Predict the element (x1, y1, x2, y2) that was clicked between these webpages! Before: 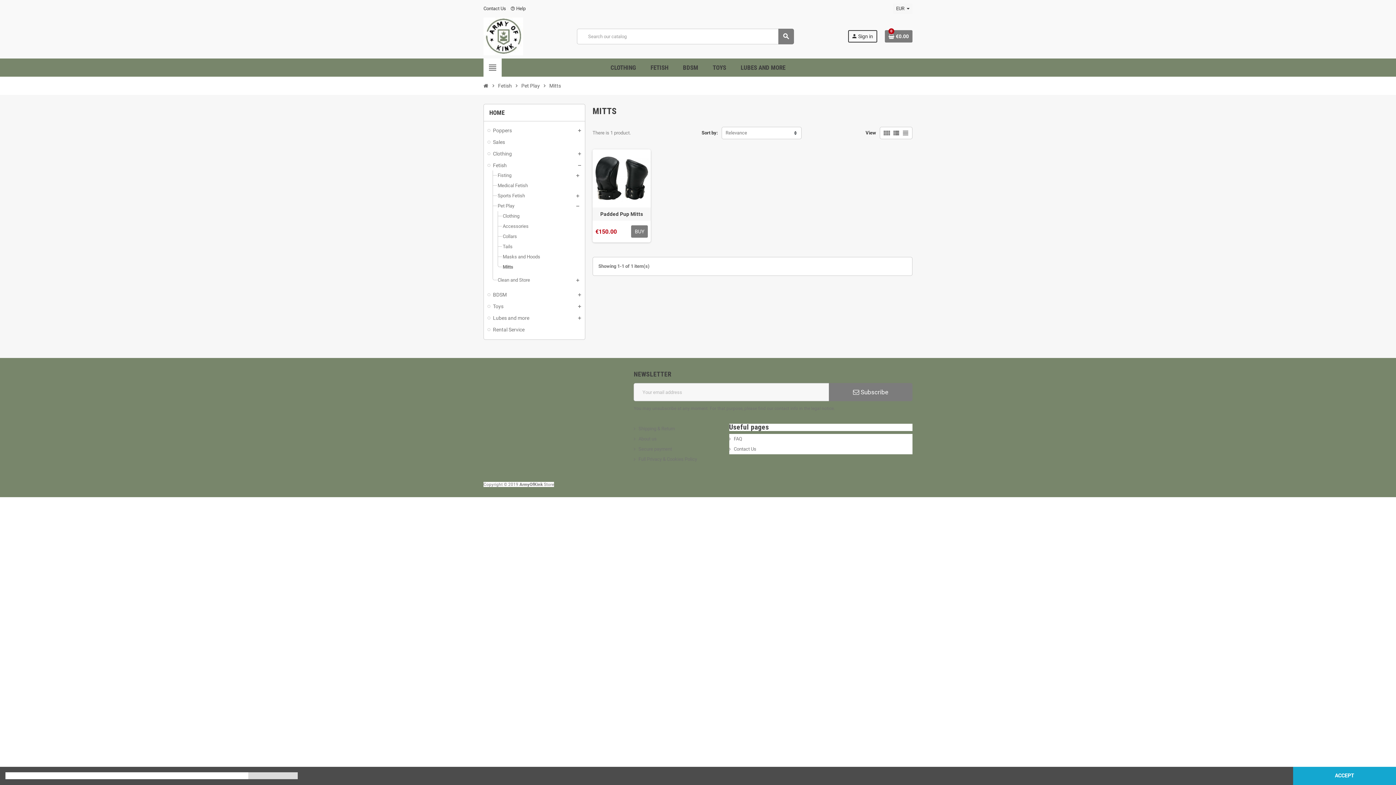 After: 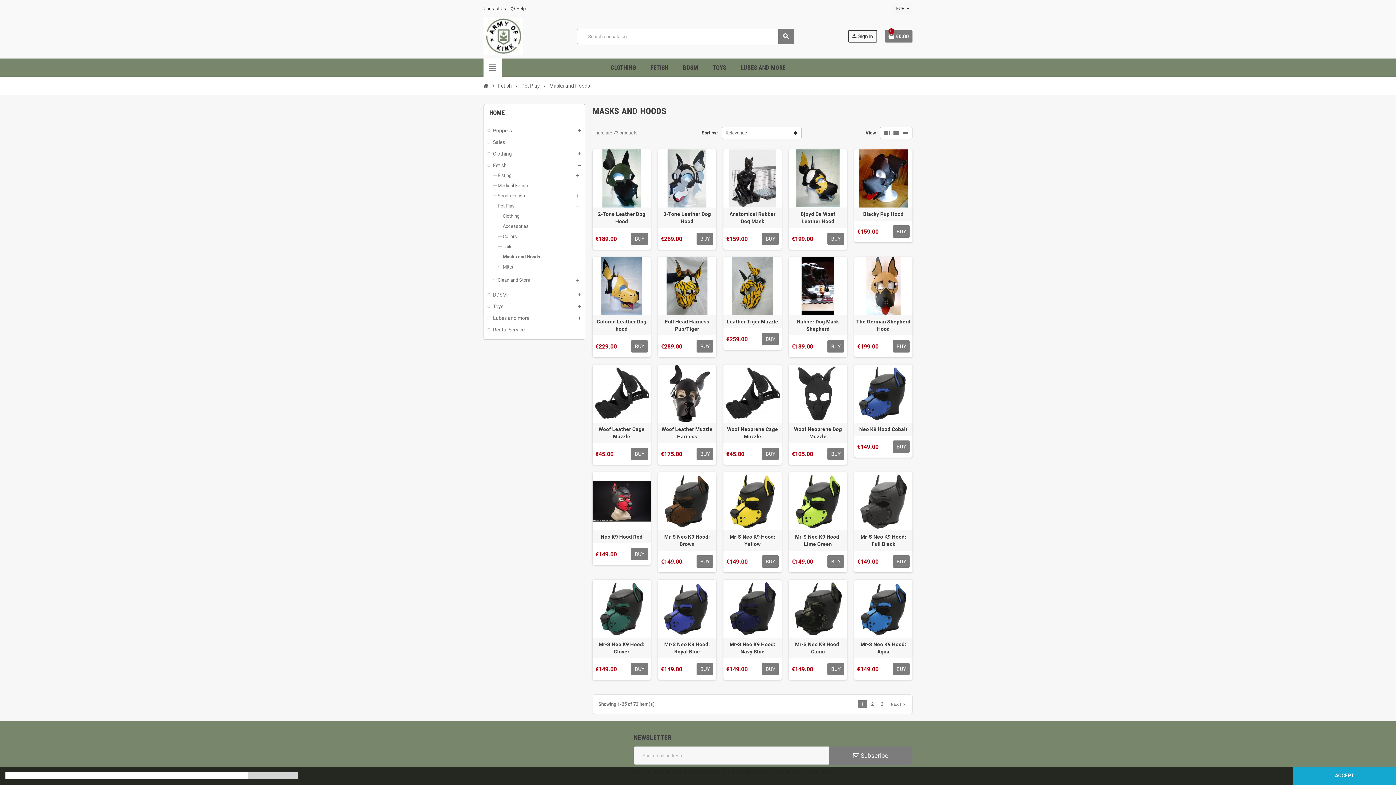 Action: label: Masks and Hoods bbox: (502, 254, 540, 259)